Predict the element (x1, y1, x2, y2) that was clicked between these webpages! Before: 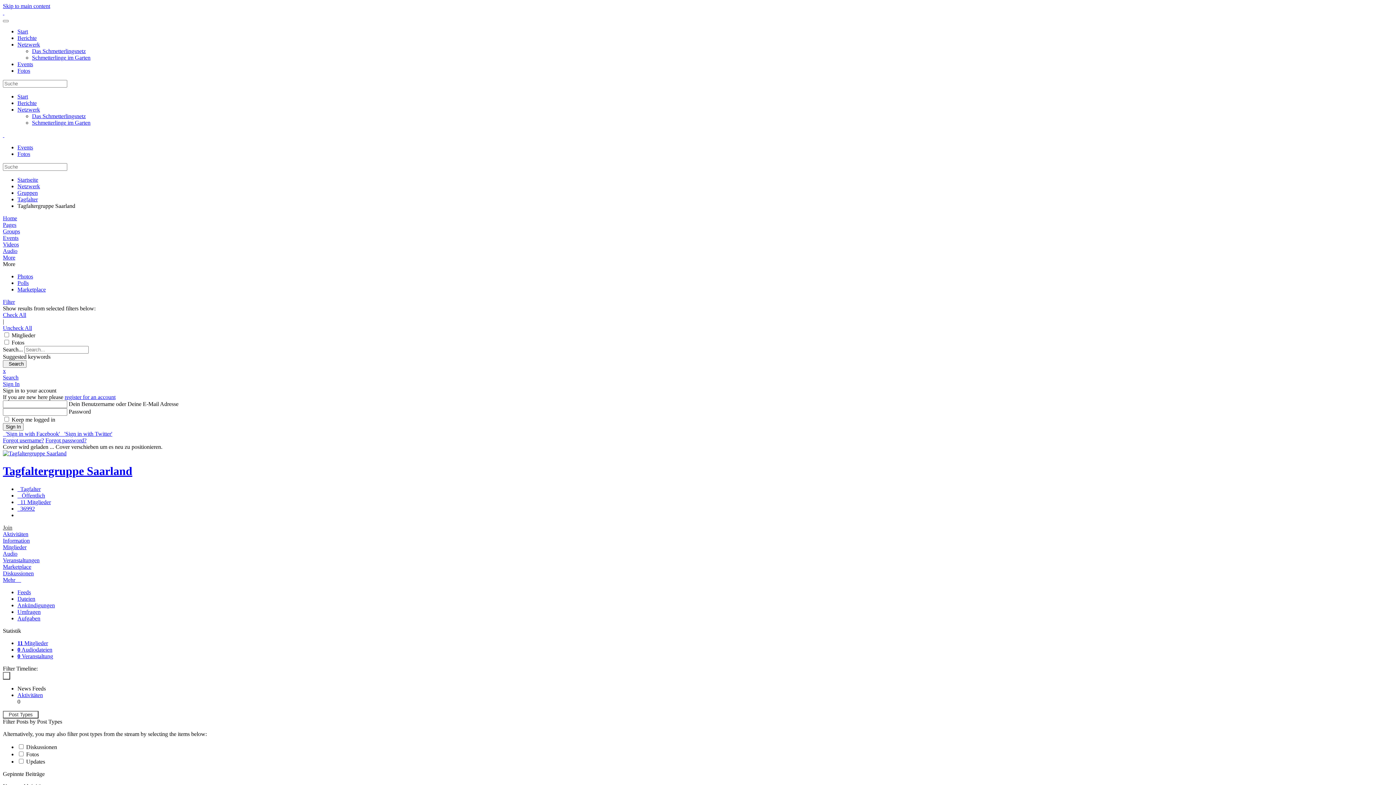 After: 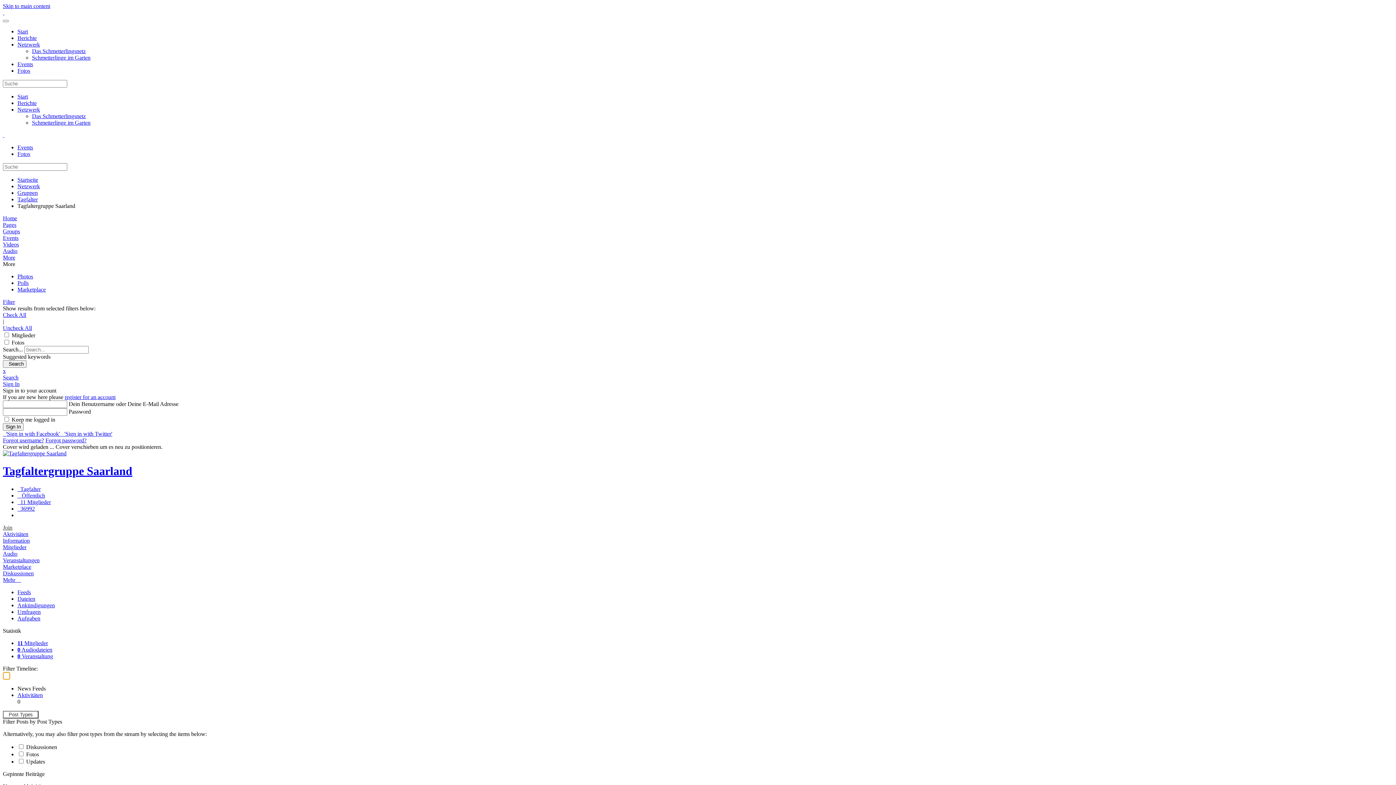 Action: label:   bbox: (2, 672, 10, 679)